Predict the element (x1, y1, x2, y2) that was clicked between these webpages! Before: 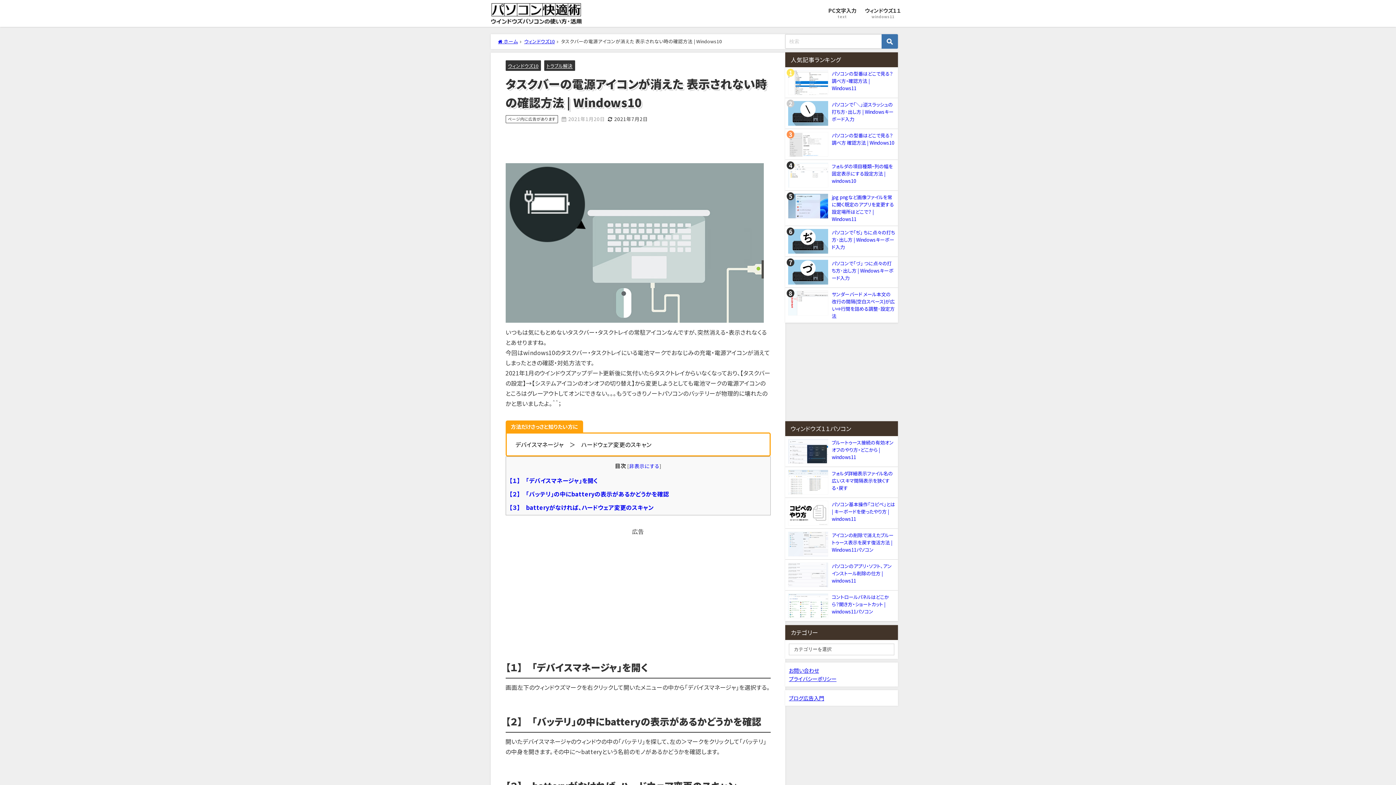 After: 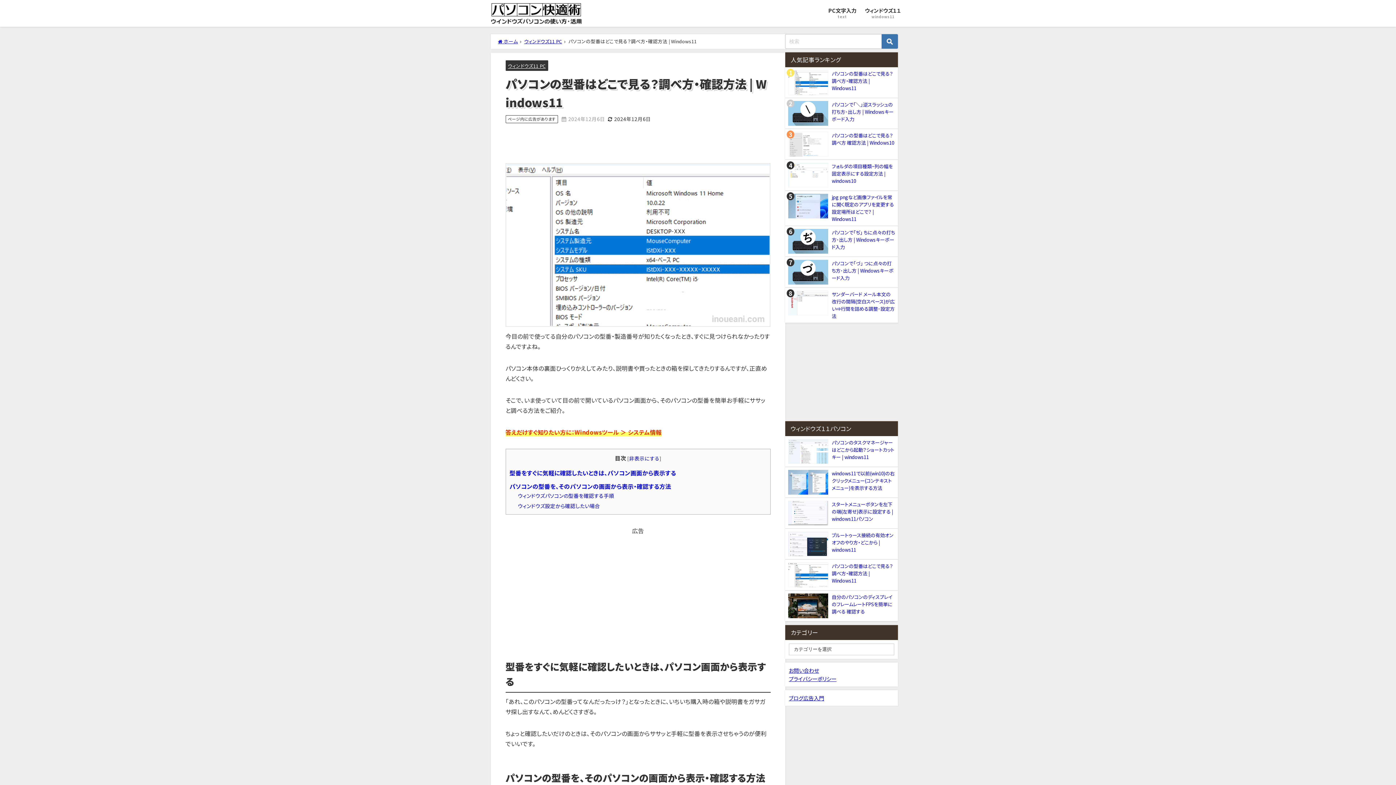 Action: bbox: (785, 67, 898, 97) label: パソコンの型番はどこで見る？調べ方・確認方法 | Windows11